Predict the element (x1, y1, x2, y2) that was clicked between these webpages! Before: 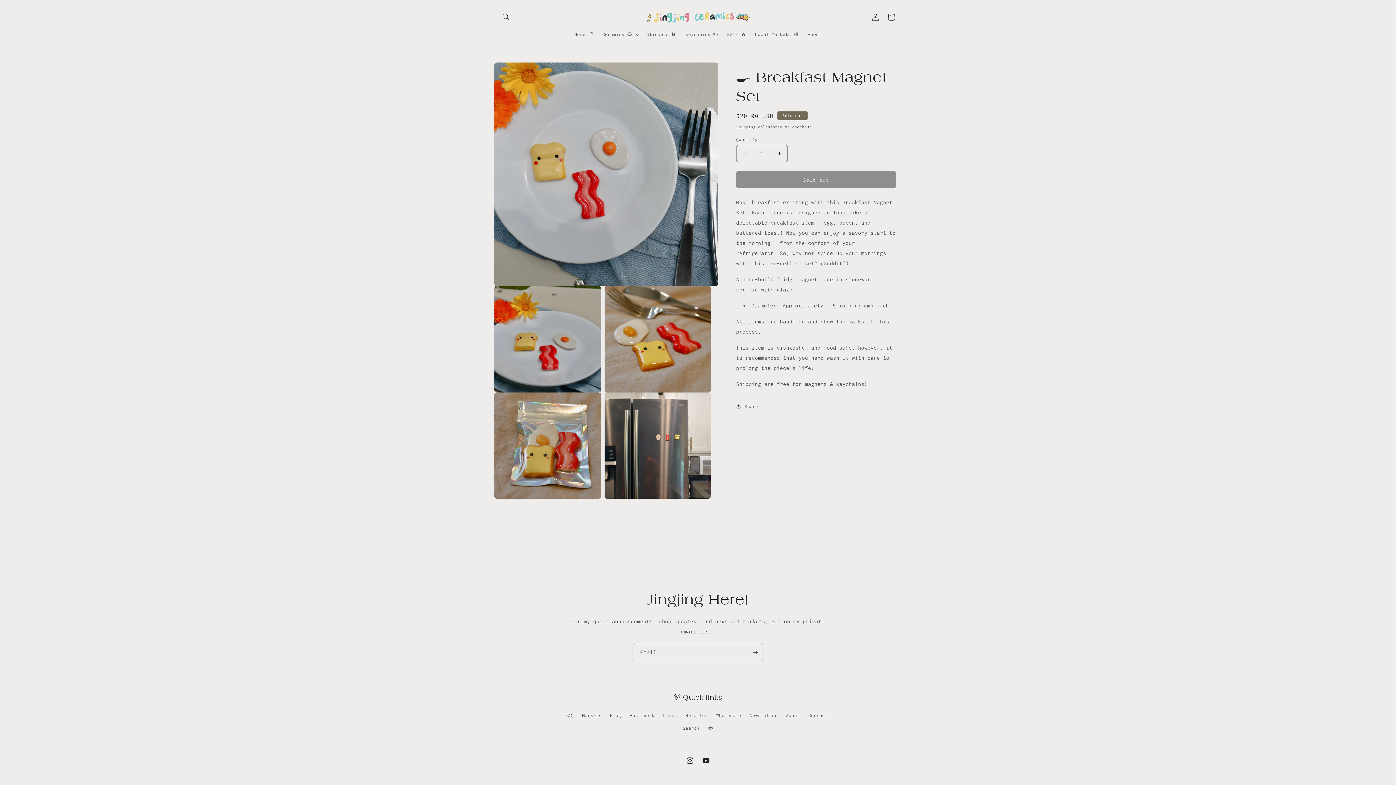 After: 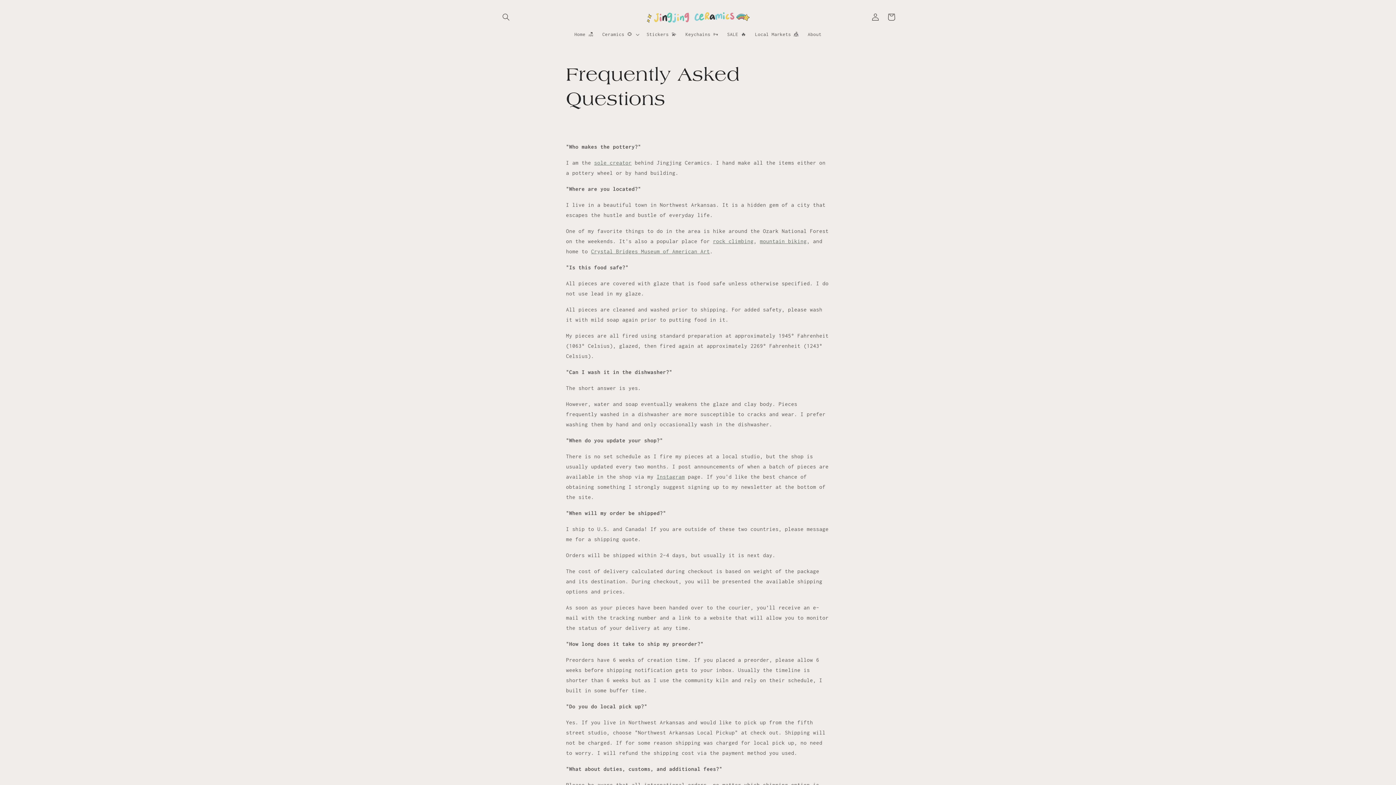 Action: label: FAQ bbox: (565, 711, 573, 722)